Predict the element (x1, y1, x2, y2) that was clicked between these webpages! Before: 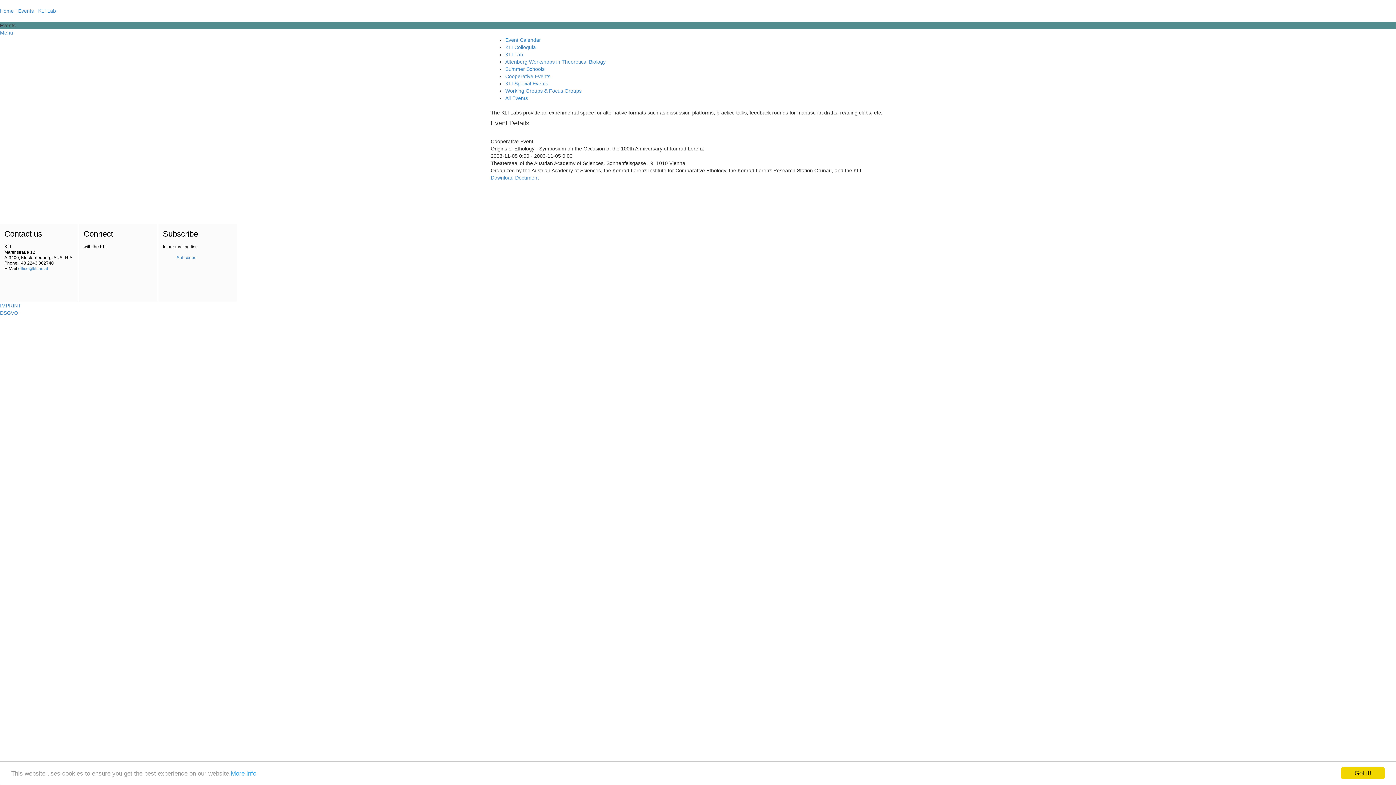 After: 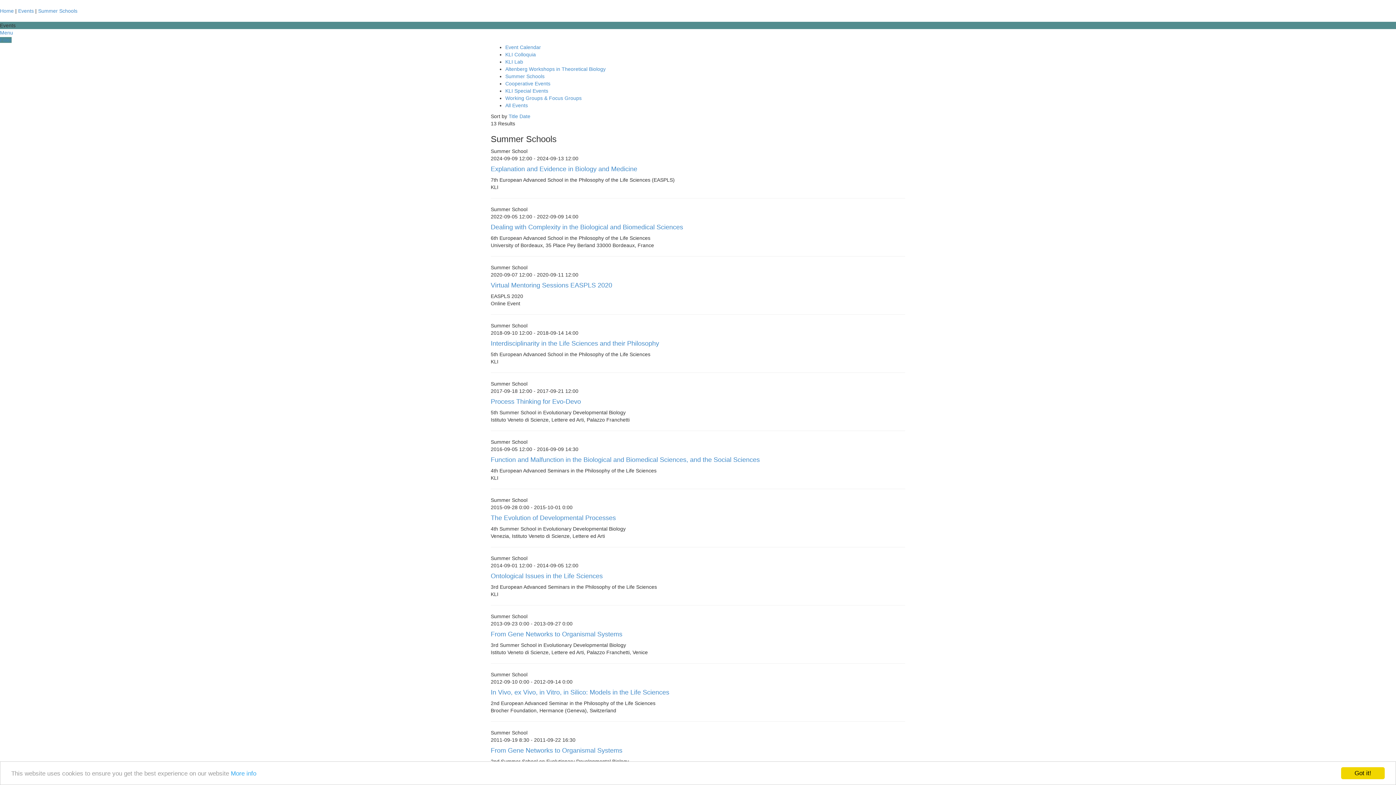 Action: label: Summer Schools bbox: (505, 66, 544, 72)